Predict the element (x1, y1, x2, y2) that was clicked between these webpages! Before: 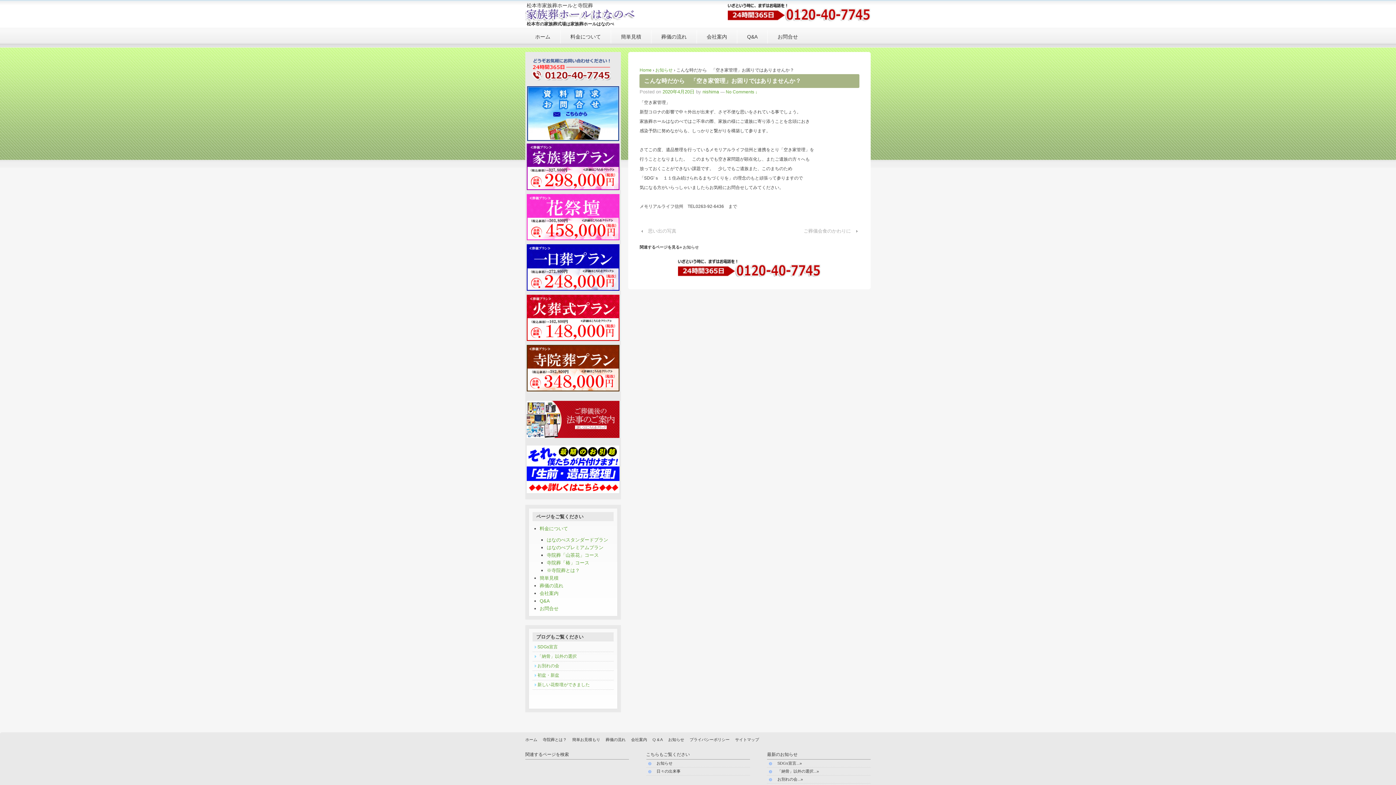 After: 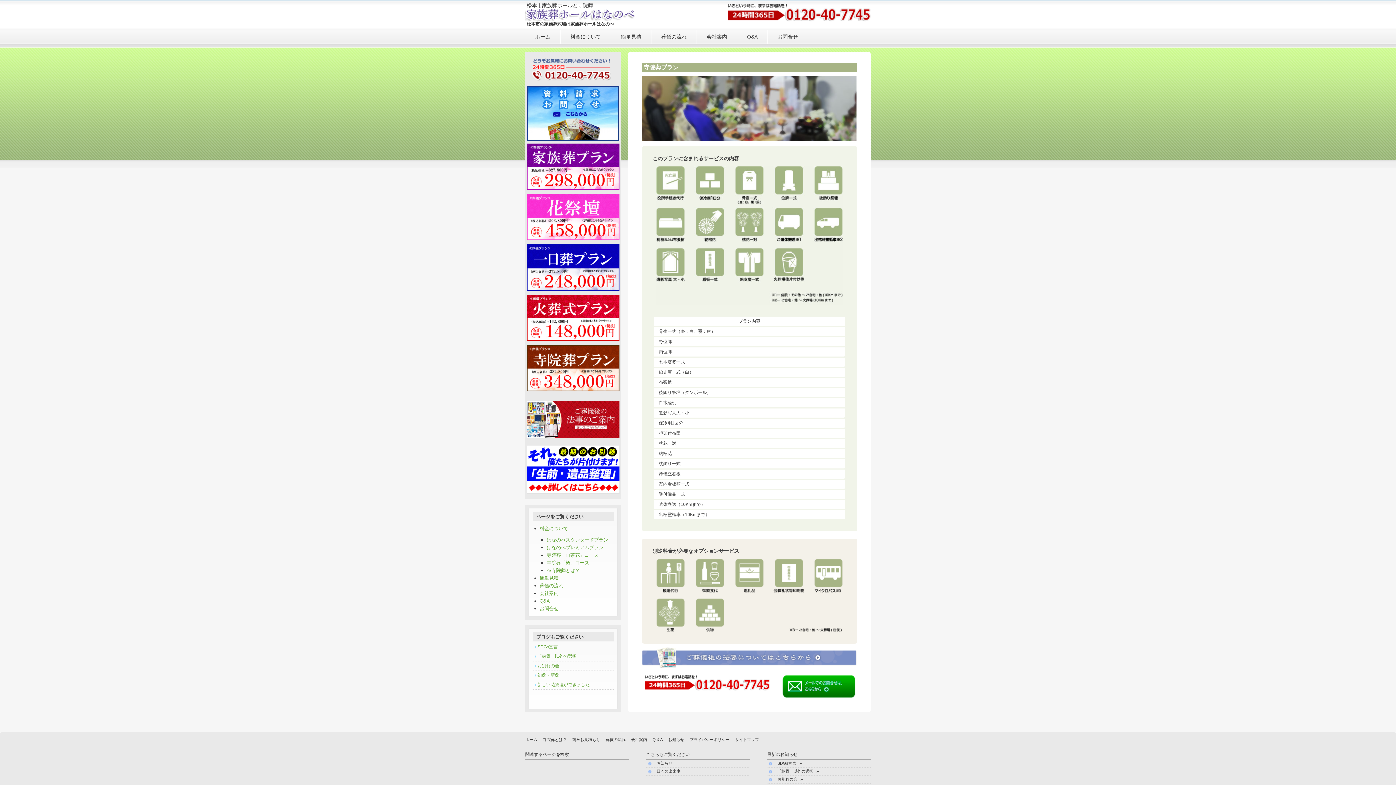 Action: bbox: (526, 345, 619, 399)